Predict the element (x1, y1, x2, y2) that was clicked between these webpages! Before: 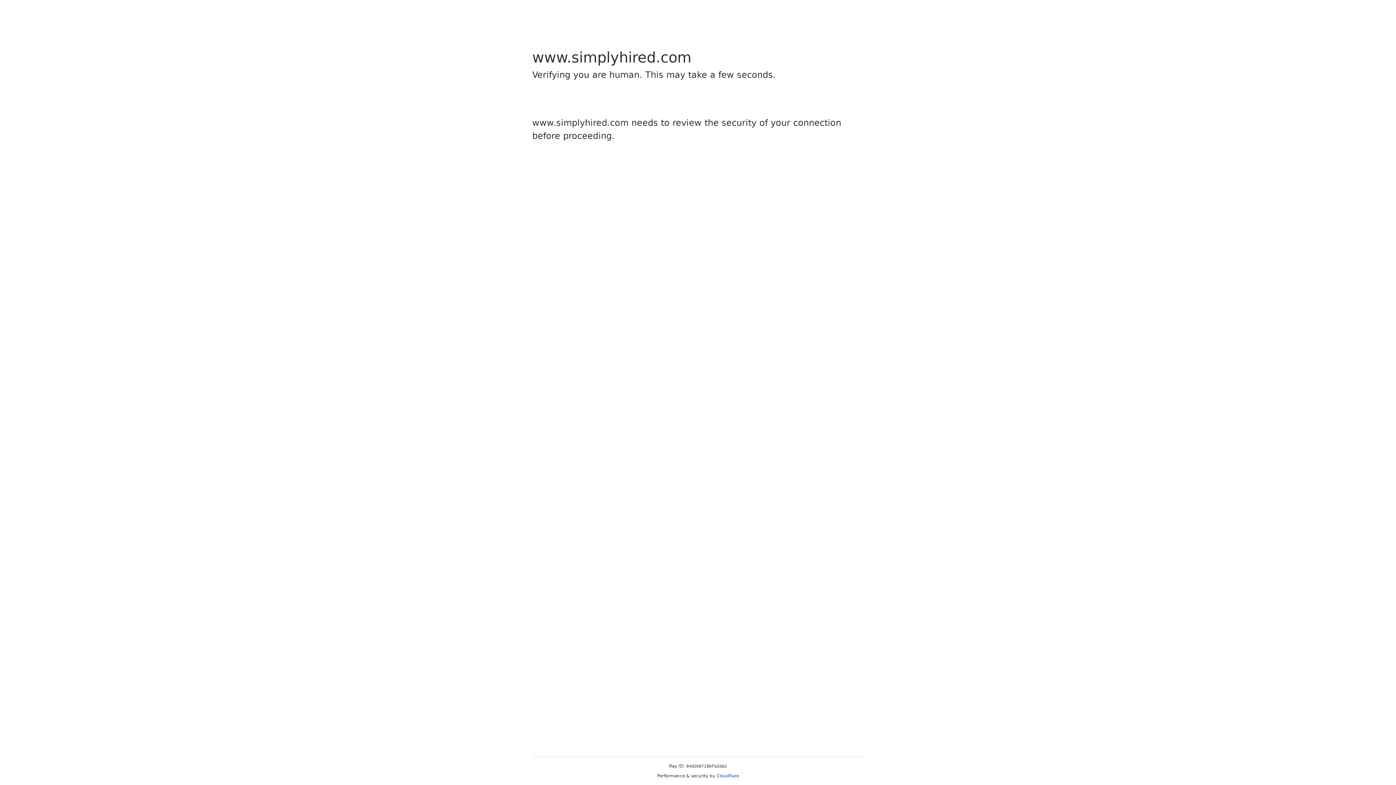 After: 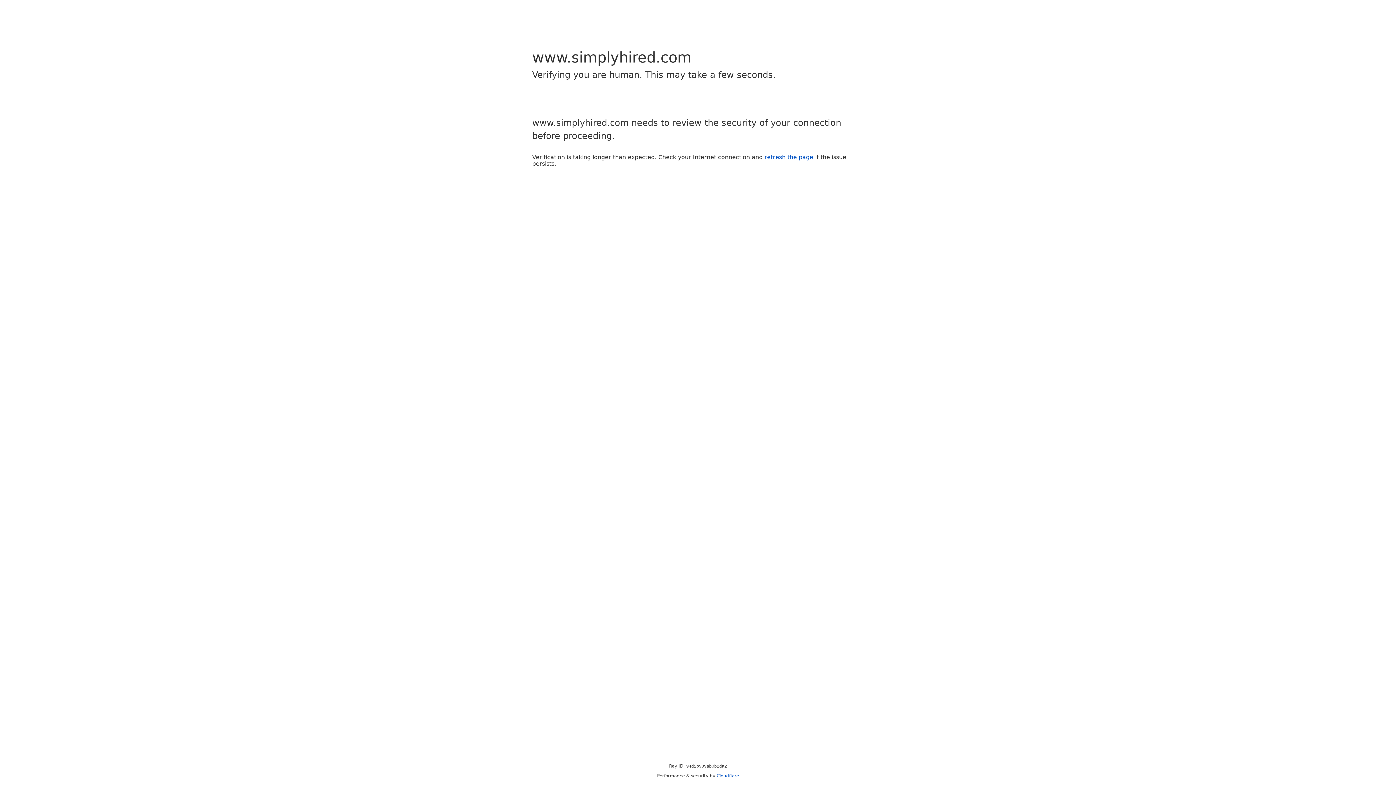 Action: bbox: (716, 773, 739, 778) label: Cloudflare